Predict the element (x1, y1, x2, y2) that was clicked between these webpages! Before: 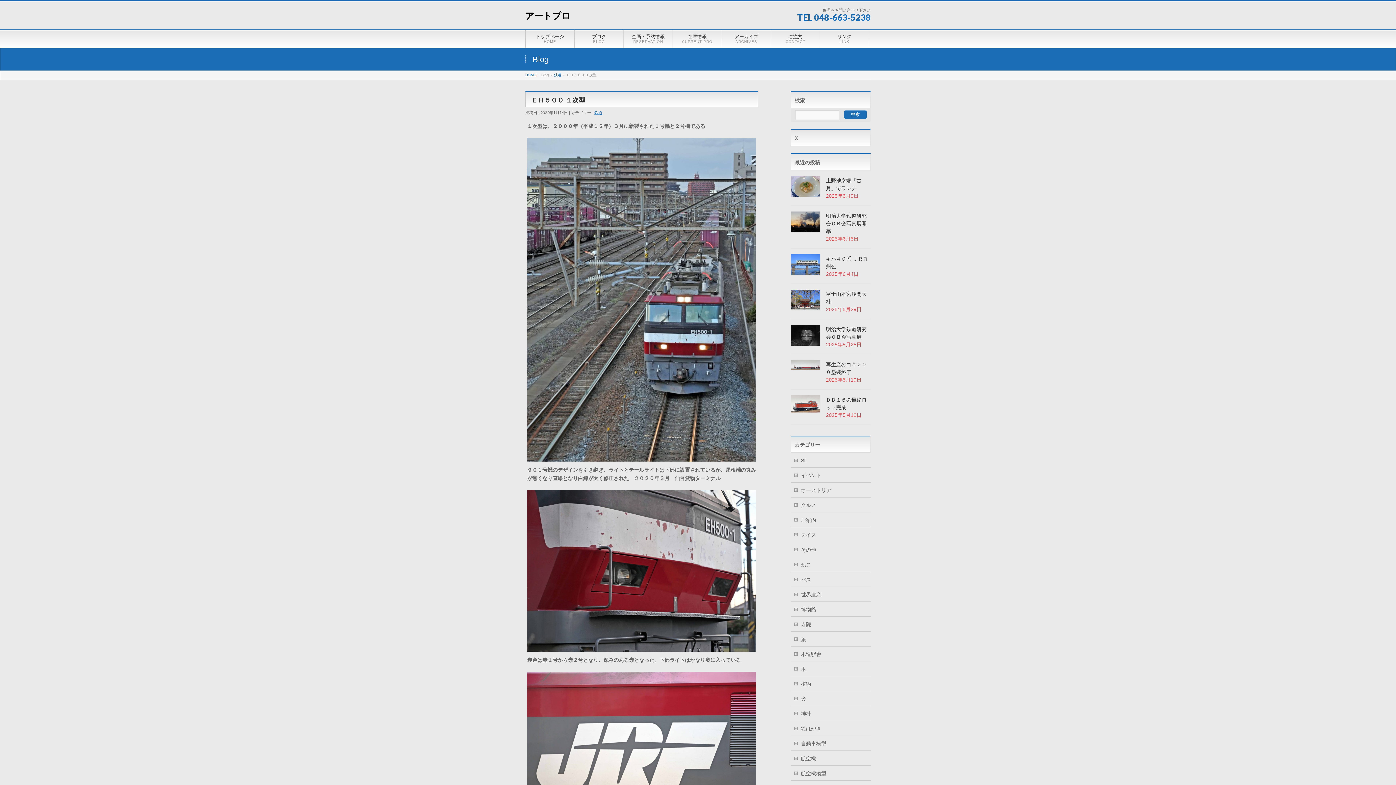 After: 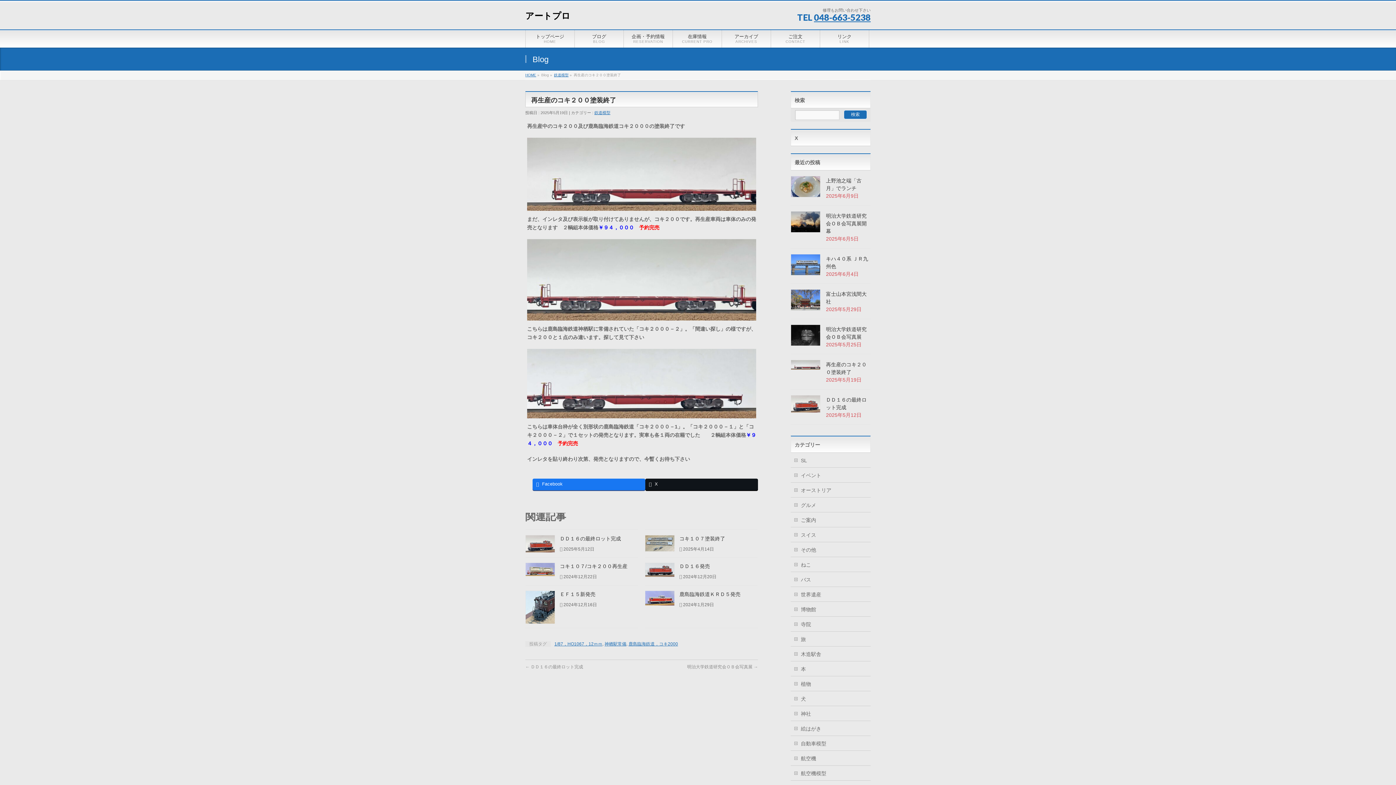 Action: bbox: (790, 360, 820, 370)